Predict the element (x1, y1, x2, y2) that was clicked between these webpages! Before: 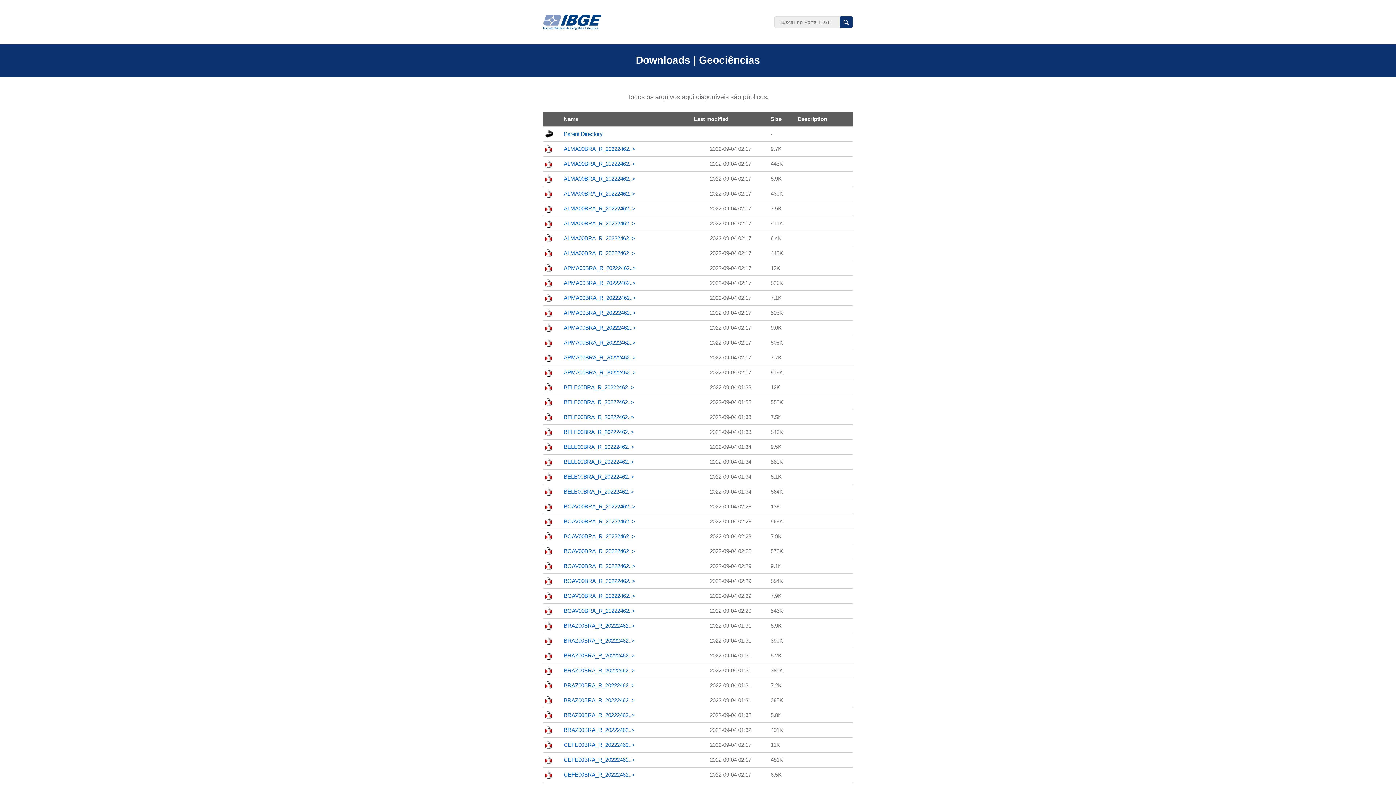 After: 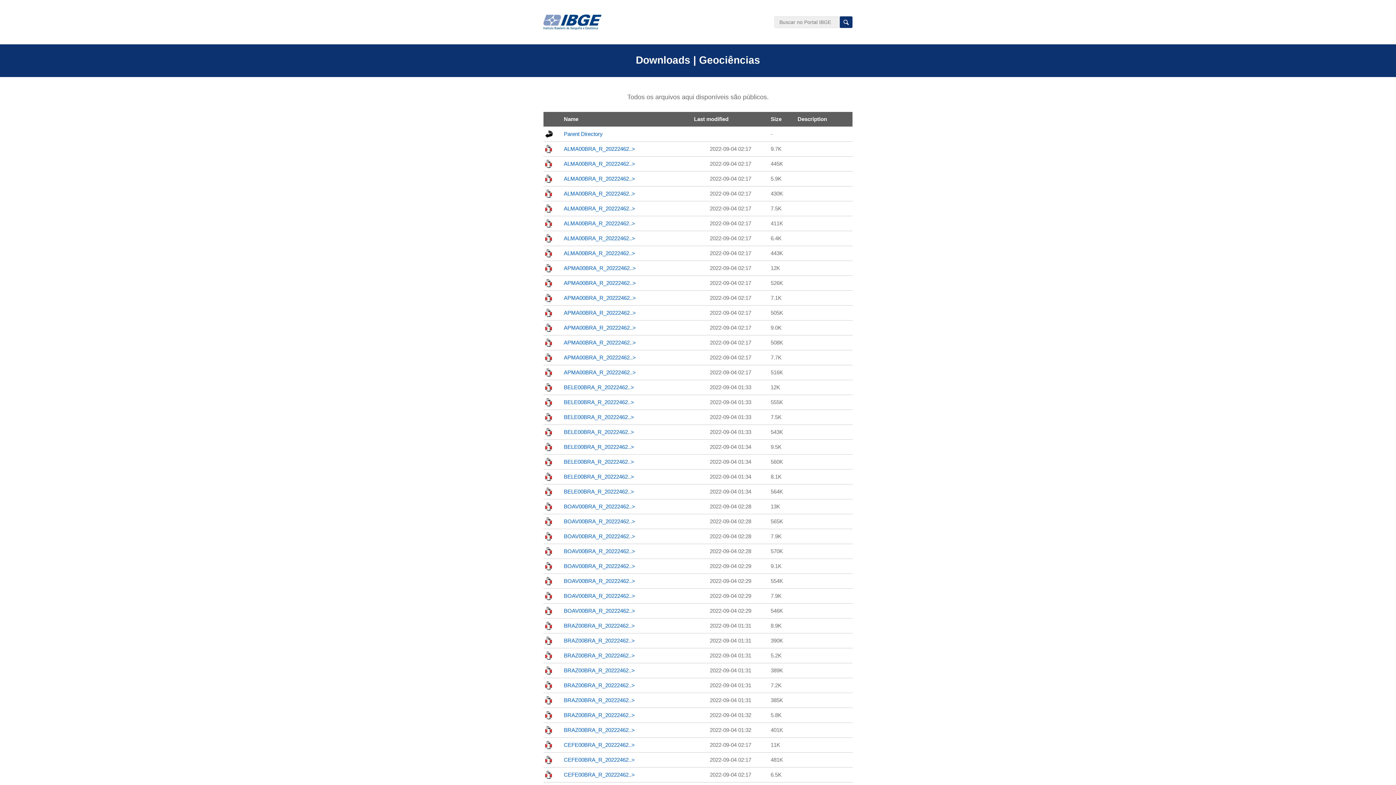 Action: label: BELE00BRA_R_20222462..> bbox: (564, 473, 634, 480)